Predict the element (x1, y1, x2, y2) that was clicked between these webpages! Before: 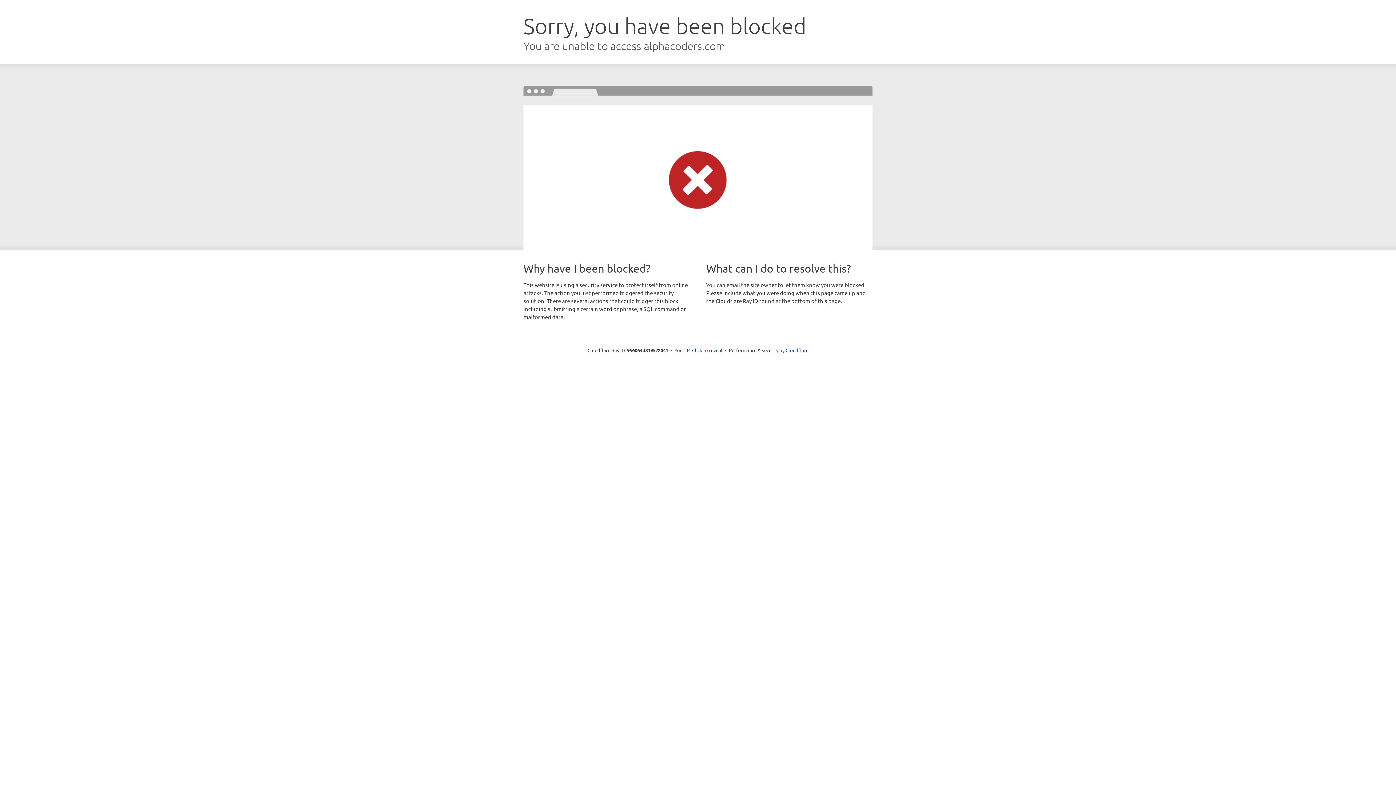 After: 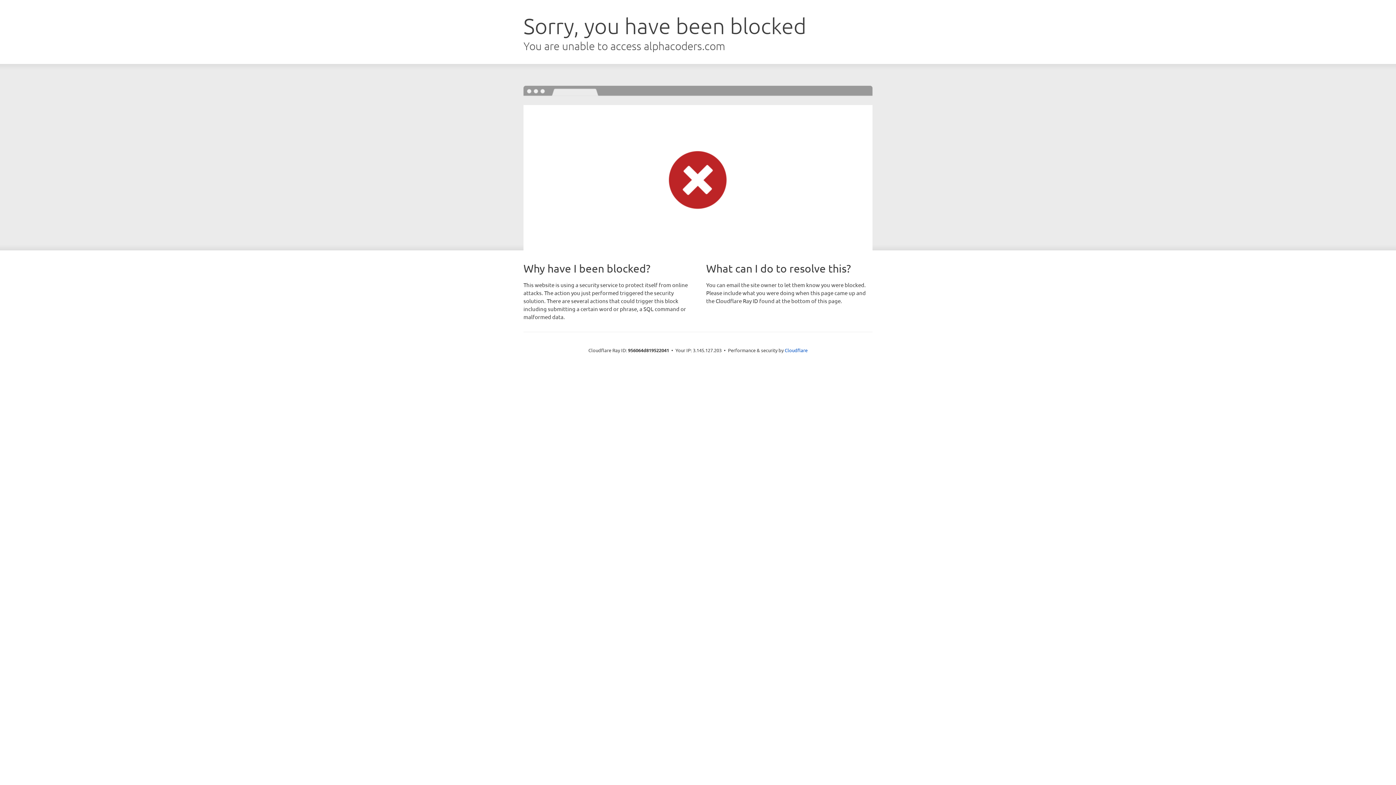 Action: label: Click to reveal bbox: (692, 346, 722, 353)